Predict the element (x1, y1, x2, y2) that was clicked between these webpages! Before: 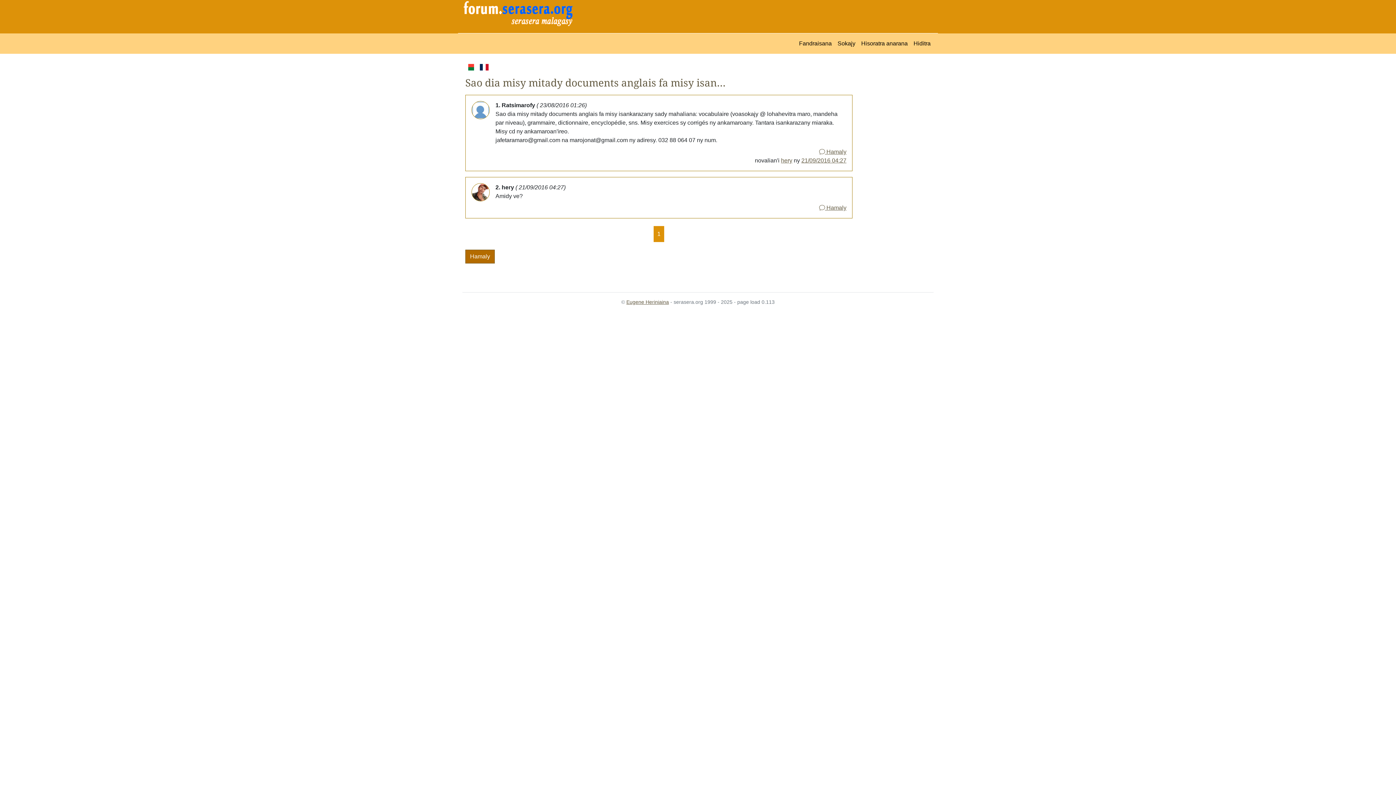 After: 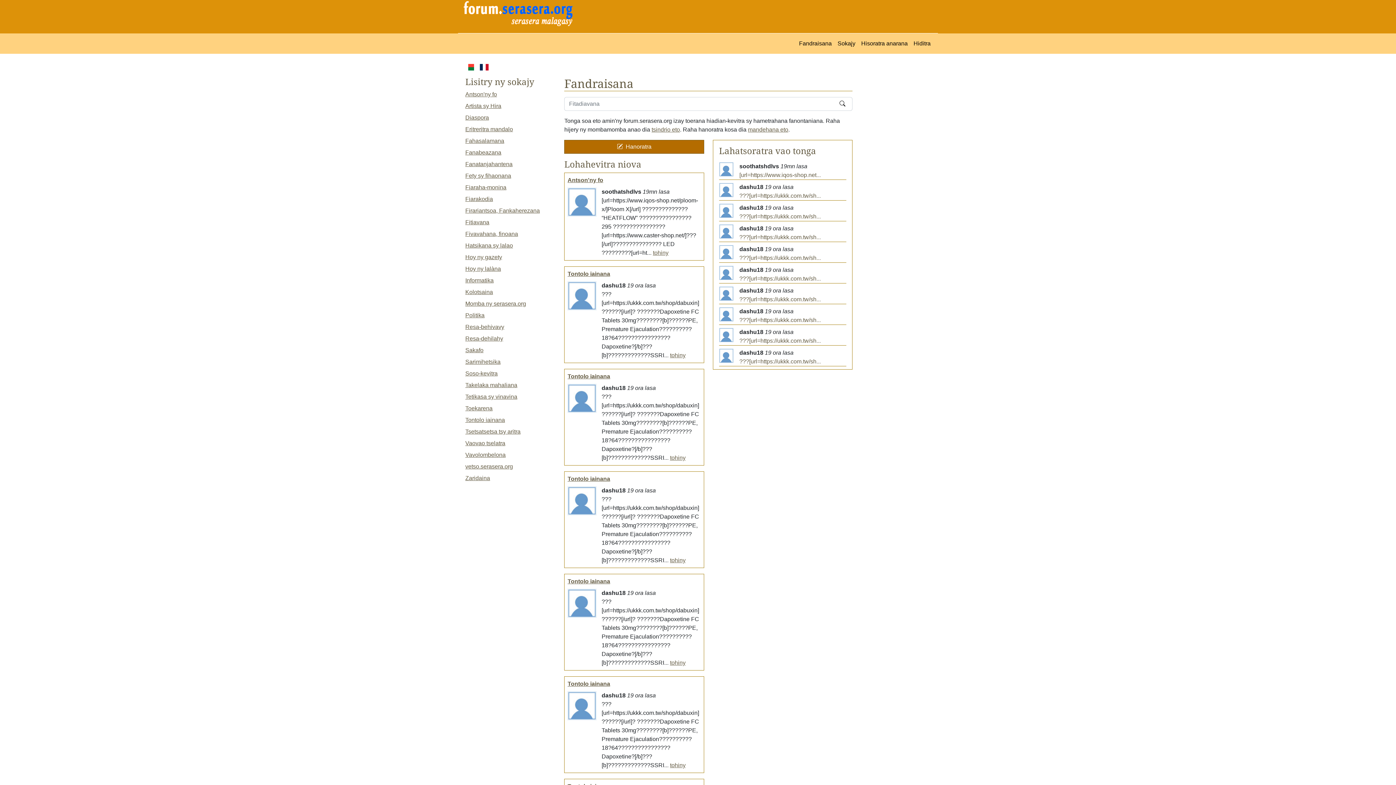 Action: label: Fandraisana bbox: (796, 36, 834, 50)